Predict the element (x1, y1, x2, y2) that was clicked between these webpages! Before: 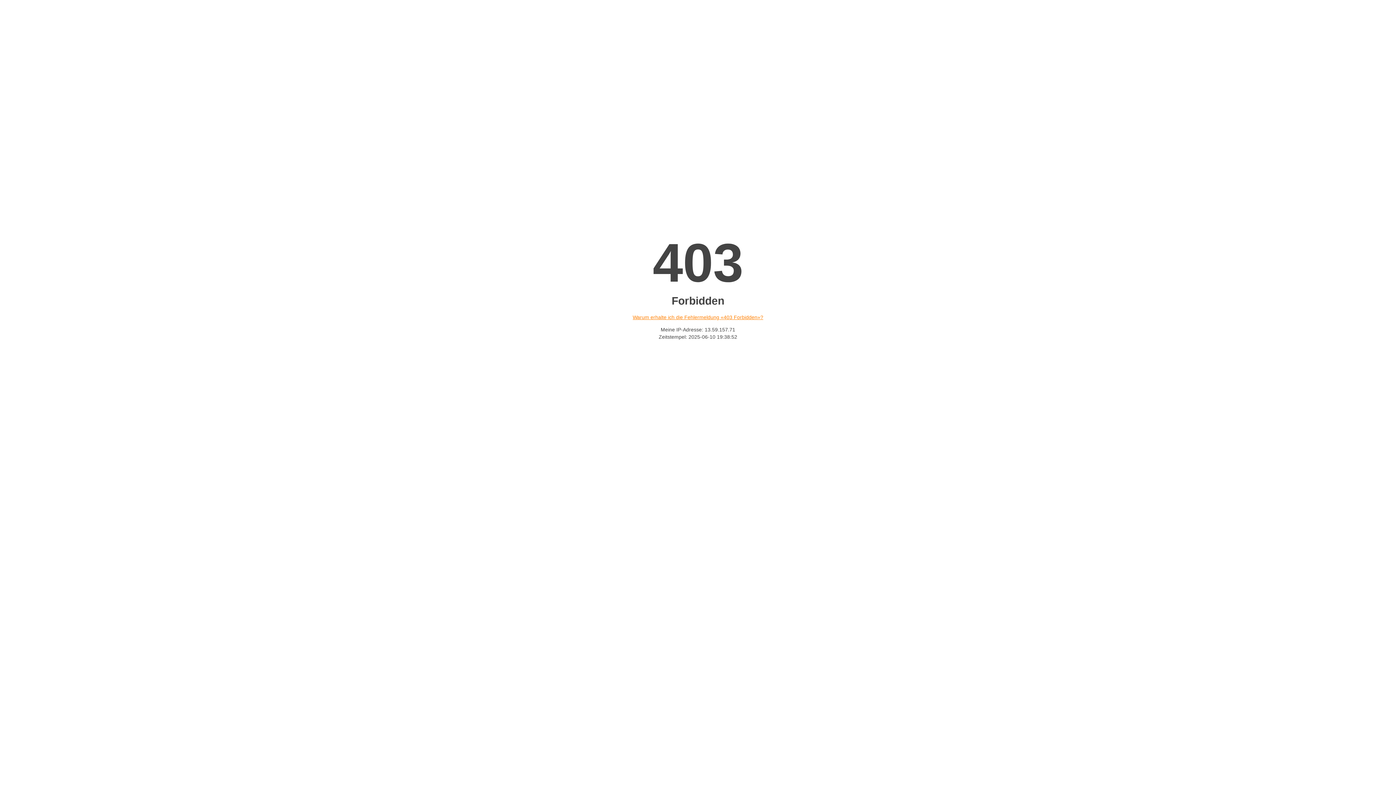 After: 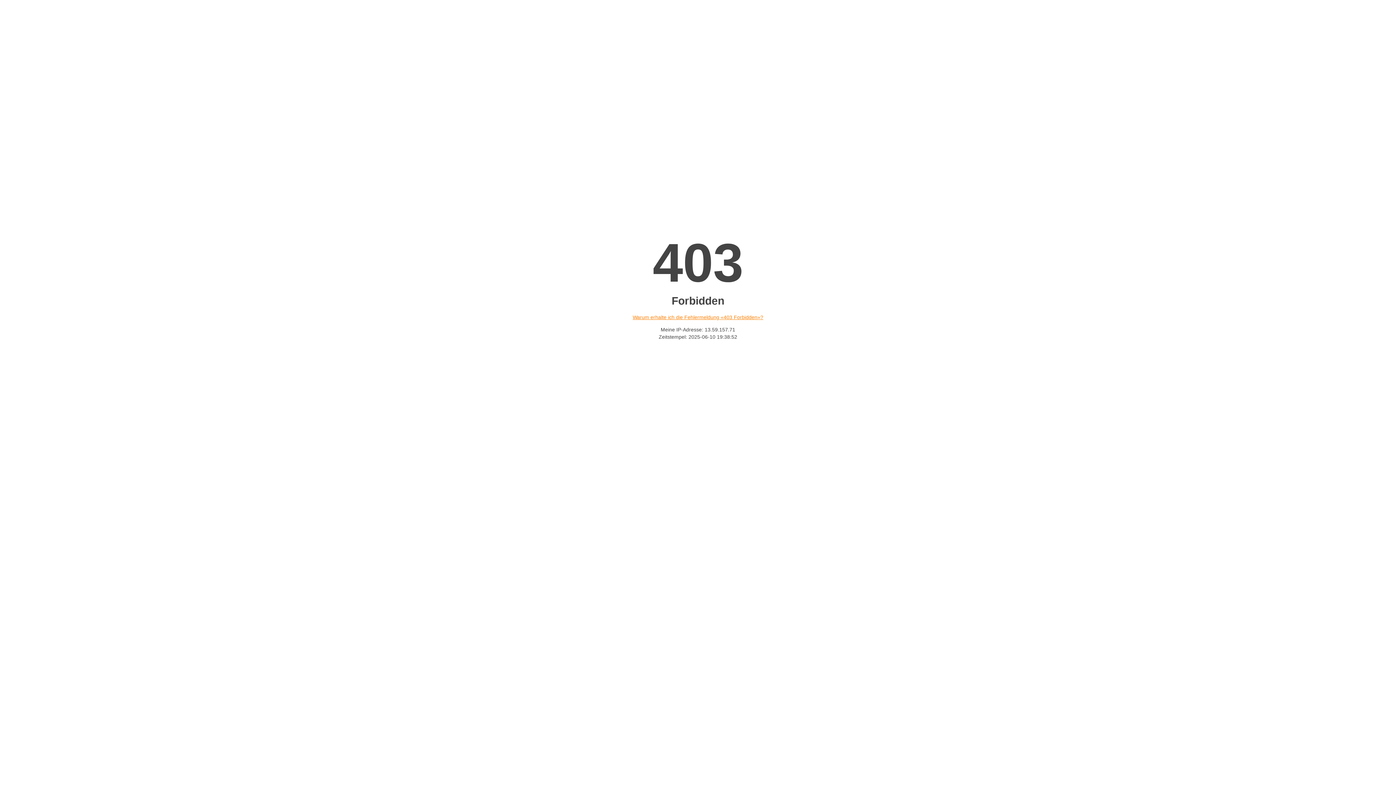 Action: label: Warum erhalte ich die Fehlermeldung «403 Forbidden»? bbox: (632, 314, 763, 320)